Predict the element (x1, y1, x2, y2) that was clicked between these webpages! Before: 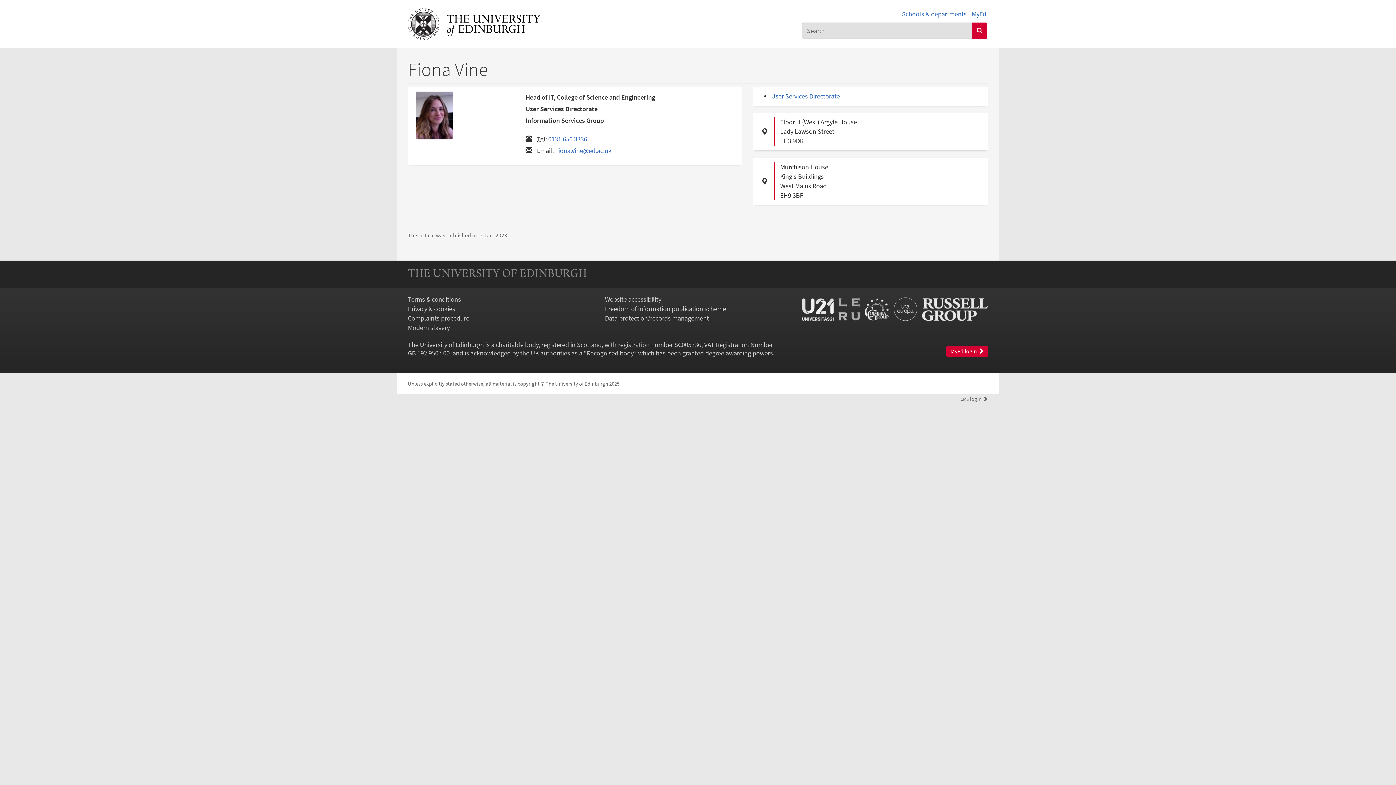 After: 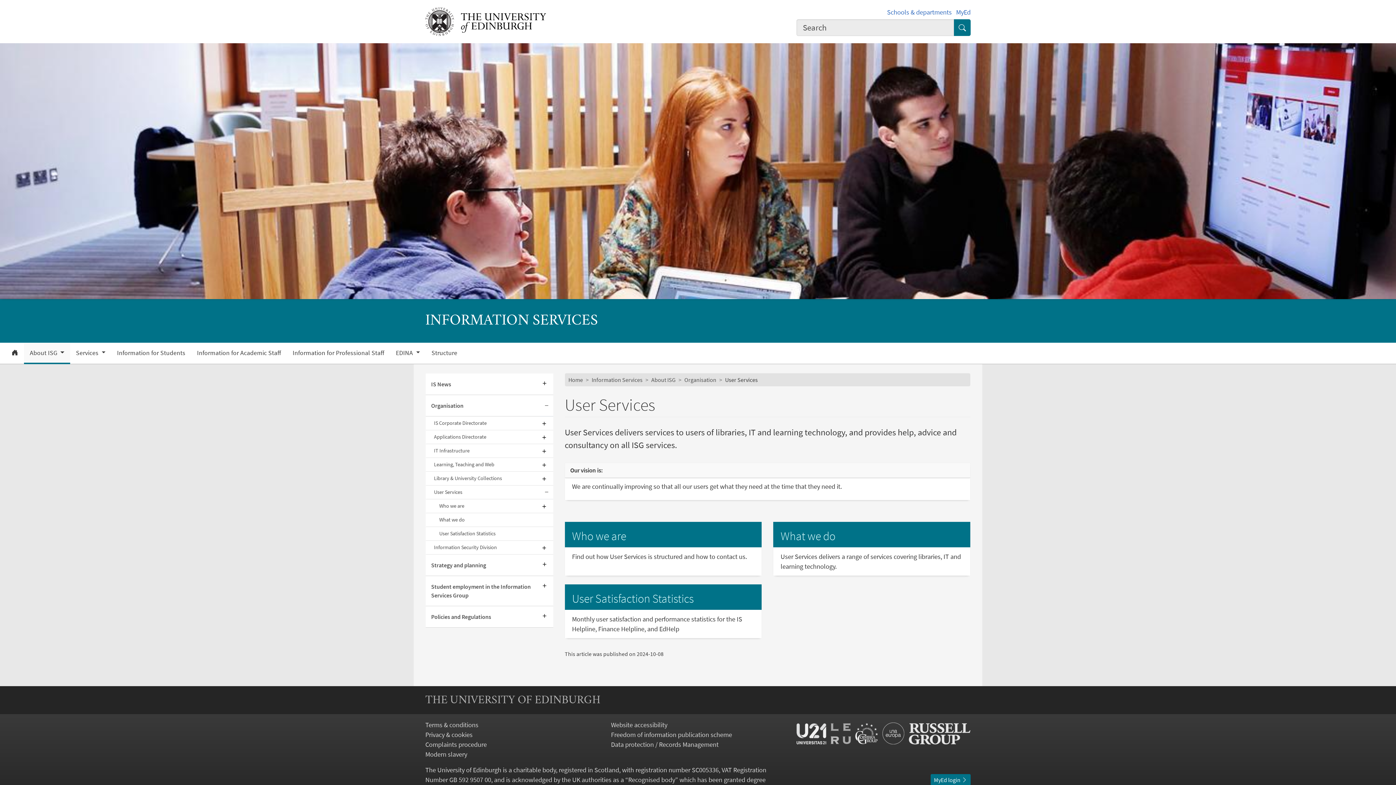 Action: label: User Services Directorate bbox: (771, 92, 840, 100)